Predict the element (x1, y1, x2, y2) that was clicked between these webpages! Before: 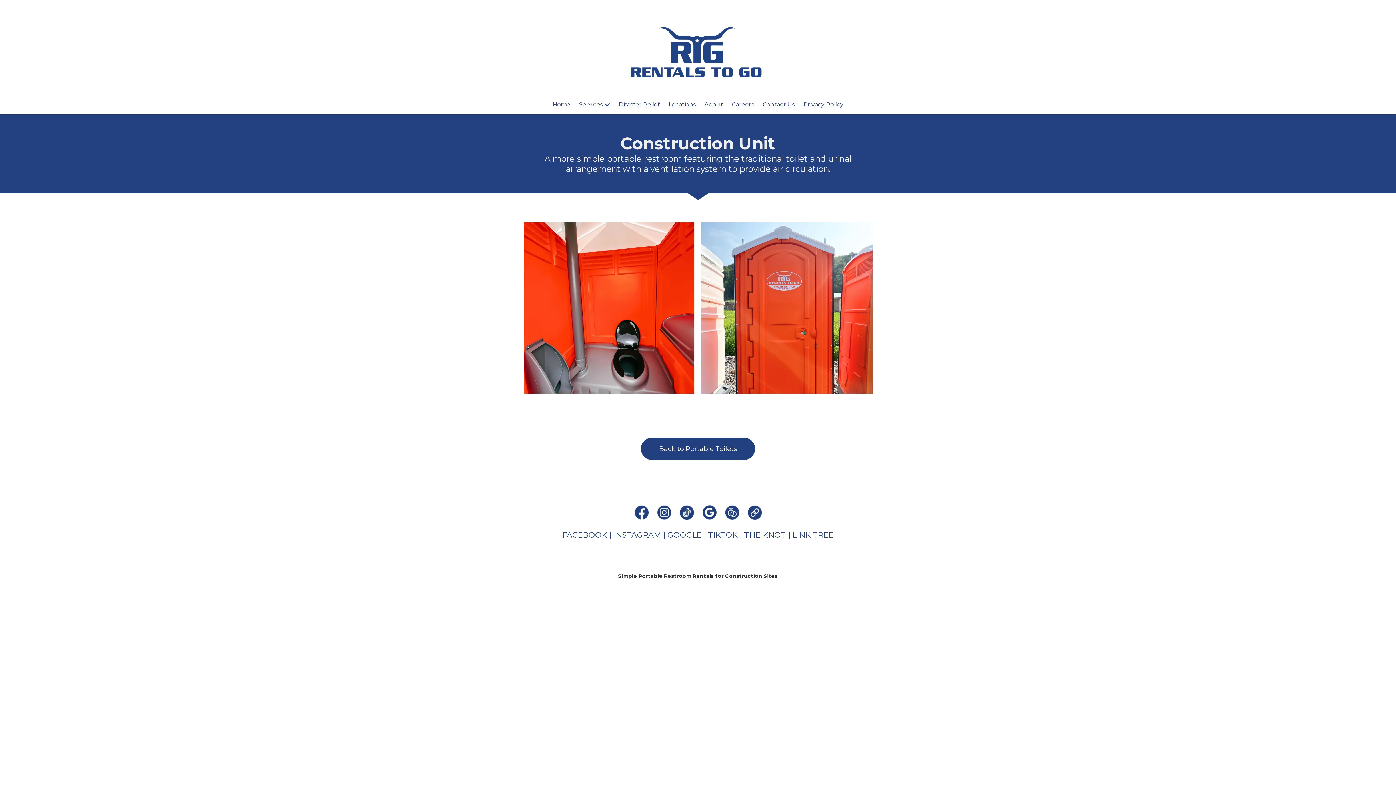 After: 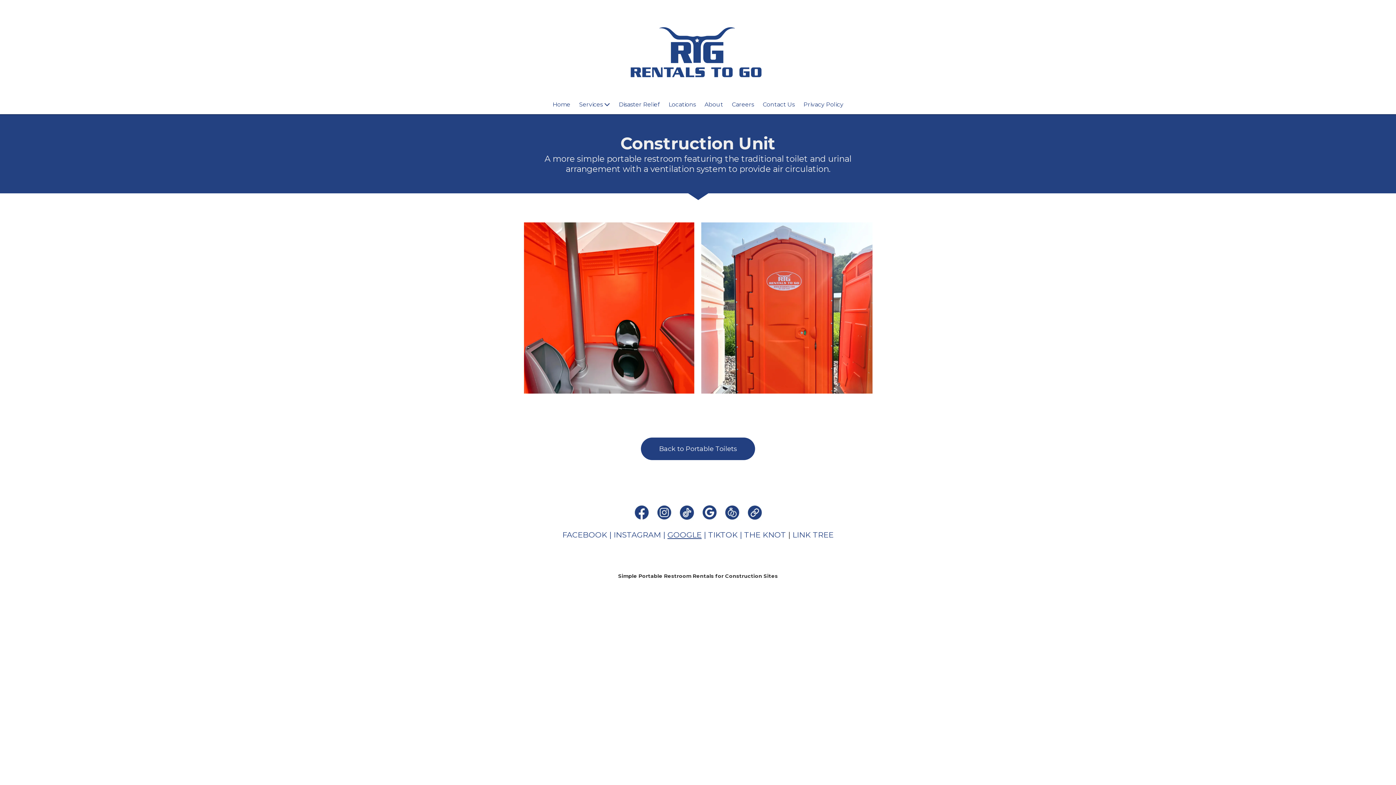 Action: label: GOOGLE bbox: (667, 530, 701, 539)